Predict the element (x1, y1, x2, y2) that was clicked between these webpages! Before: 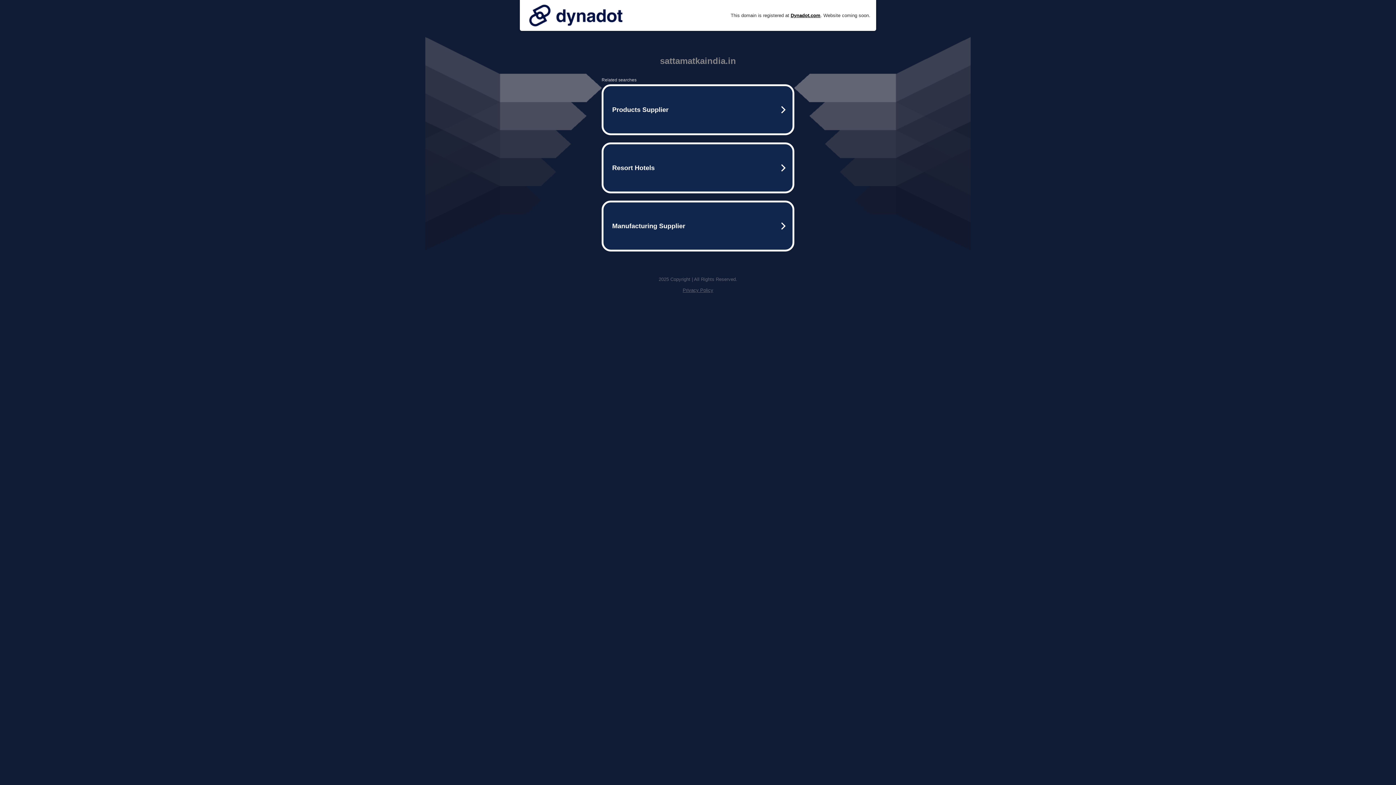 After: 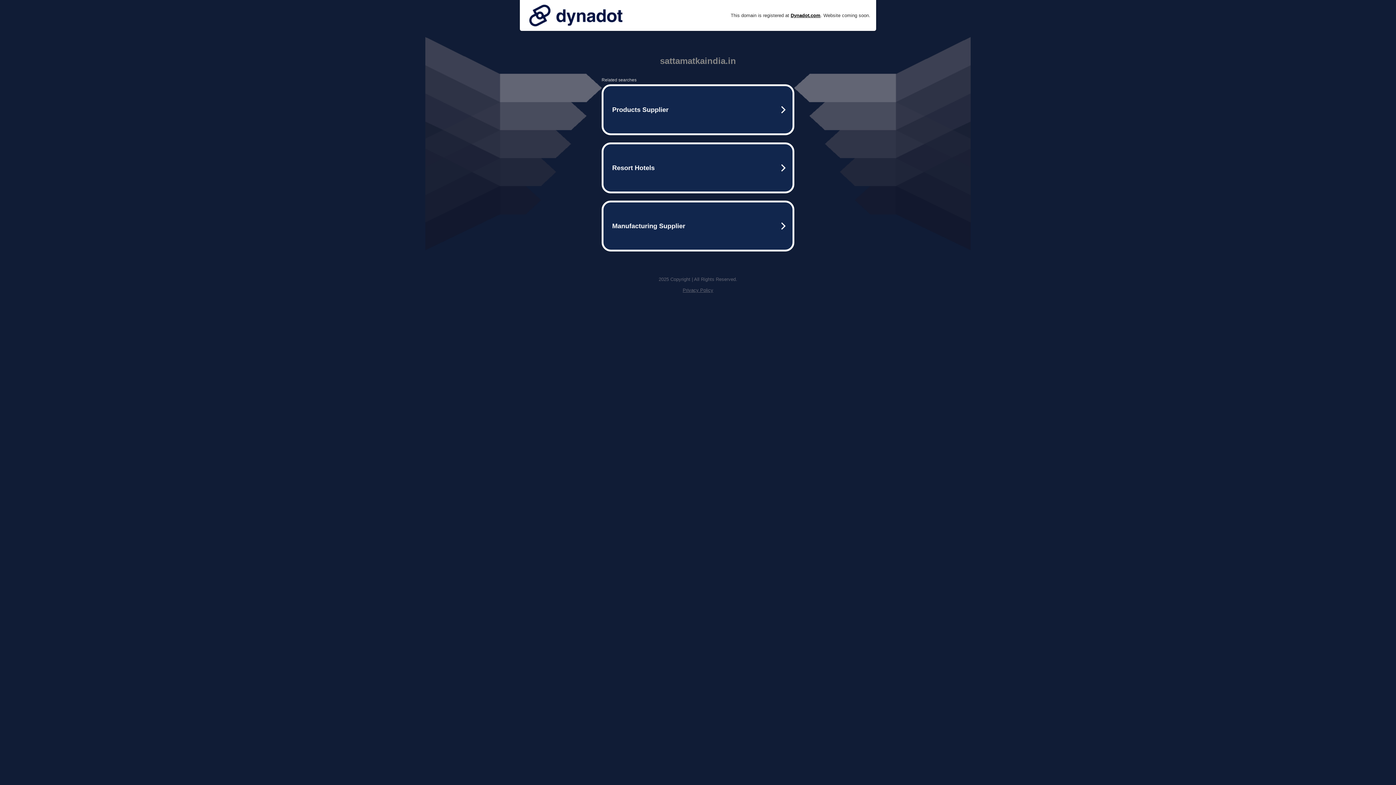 Action: label: Privacy Policy bbox: (682, 287, 713, 293)